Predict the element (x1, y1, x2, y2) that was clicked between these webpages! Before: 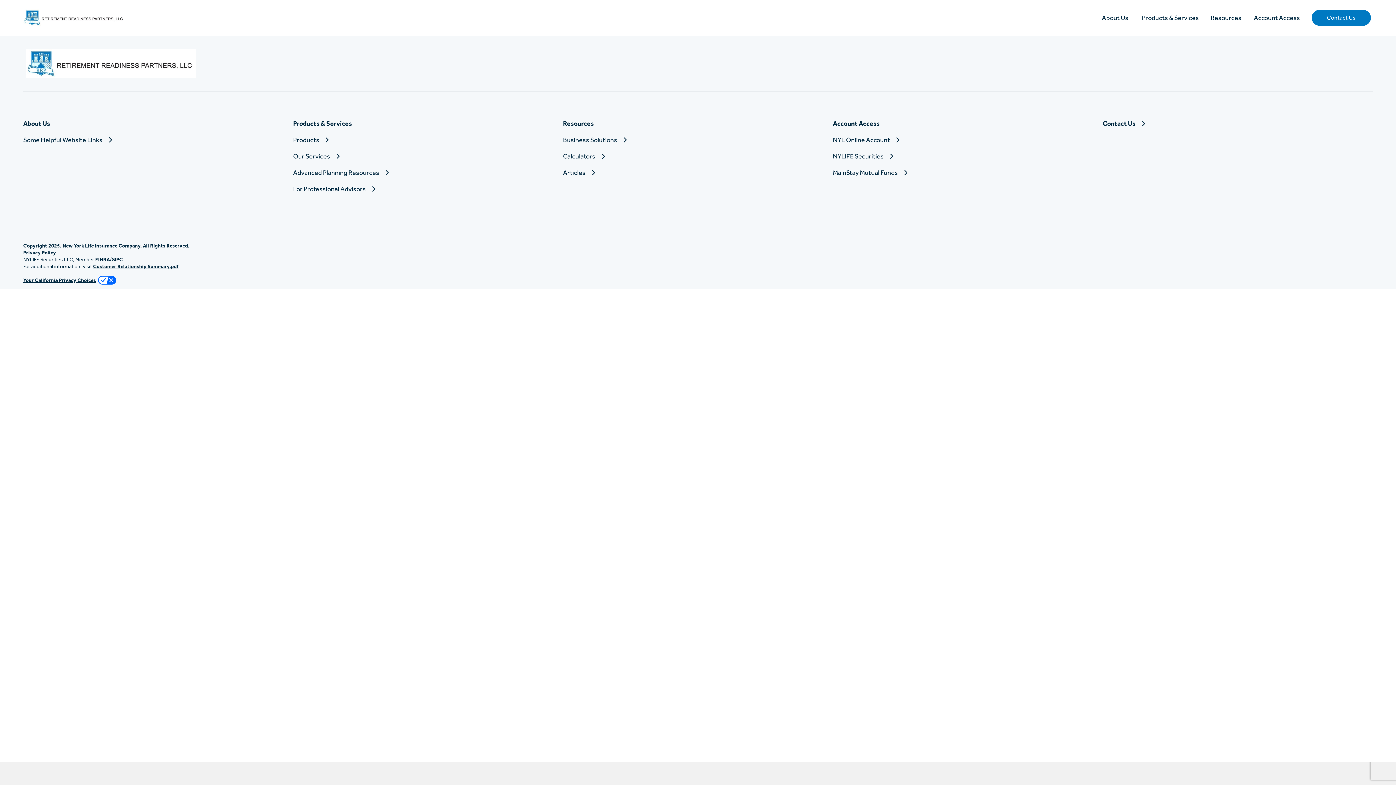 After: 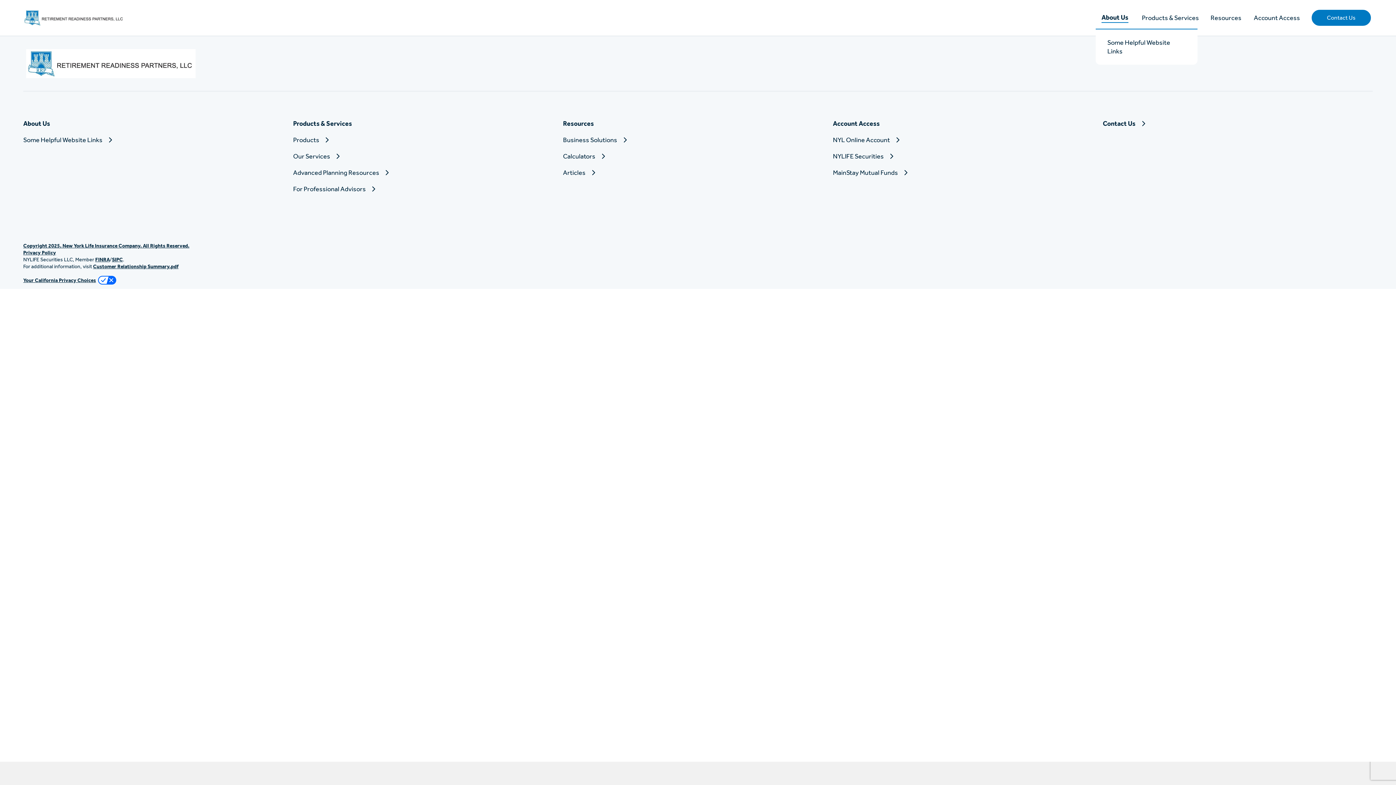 Action: label: About Us bbox: (1101, 13, 1128, 22)